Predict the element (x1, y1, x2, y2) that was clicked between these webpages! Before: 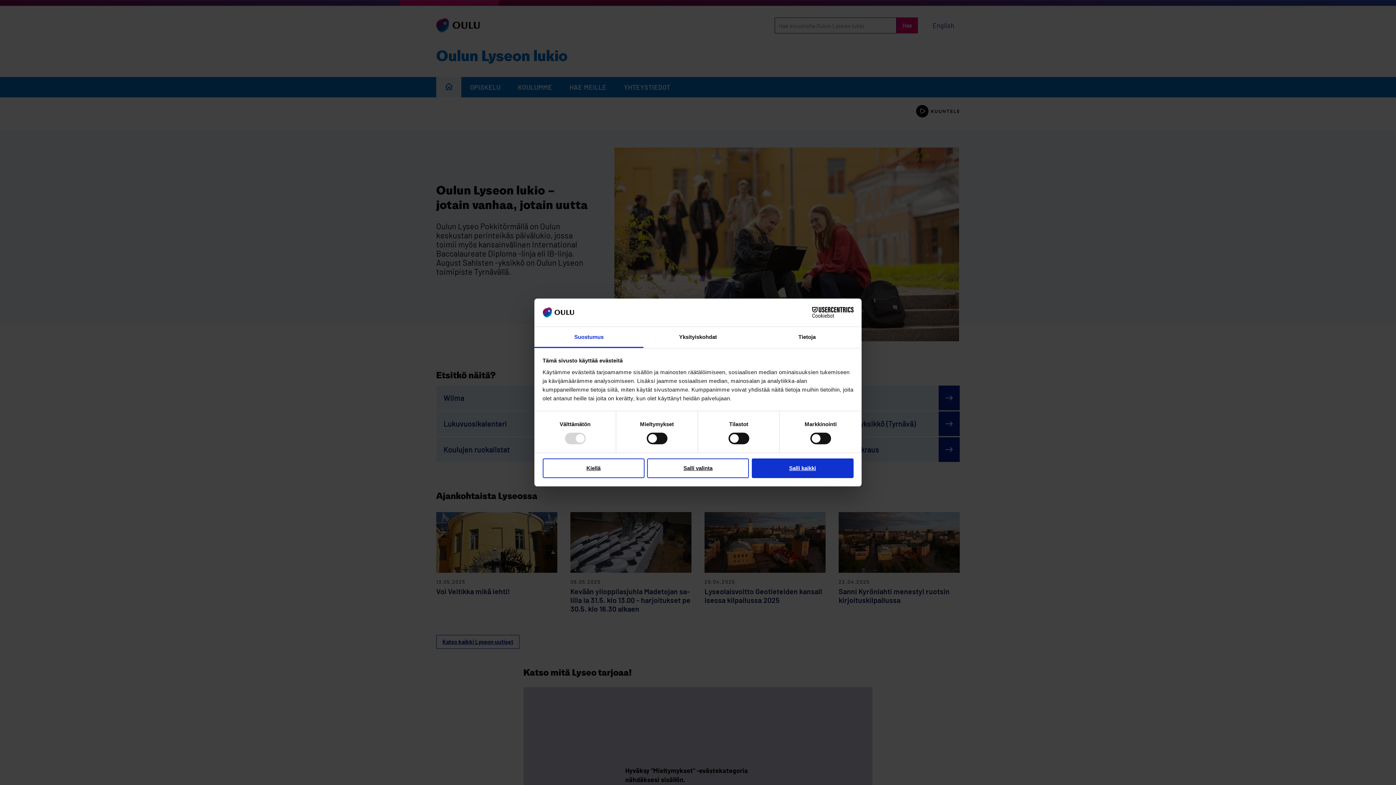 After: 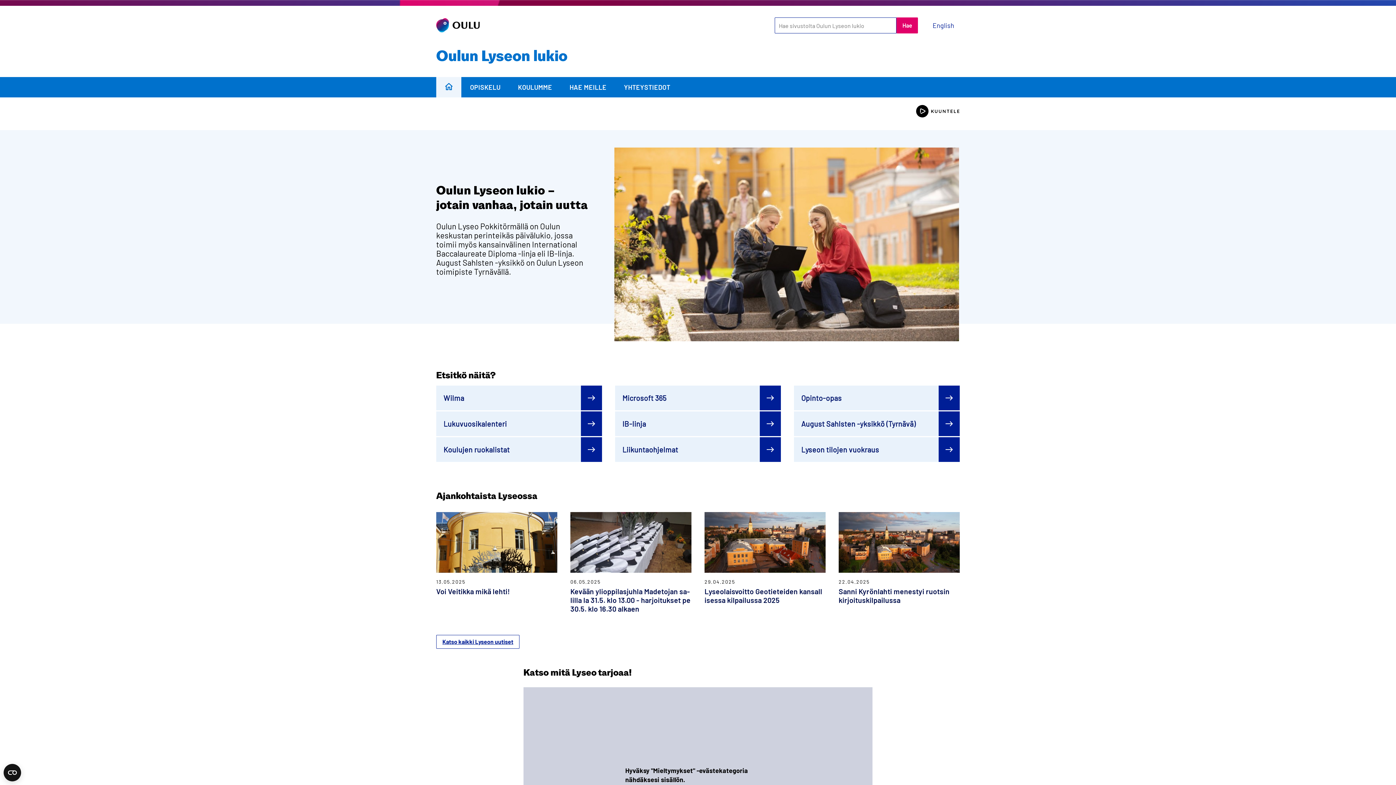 Action: bbox: (647, 458, 749, 478) label: Salli valinta